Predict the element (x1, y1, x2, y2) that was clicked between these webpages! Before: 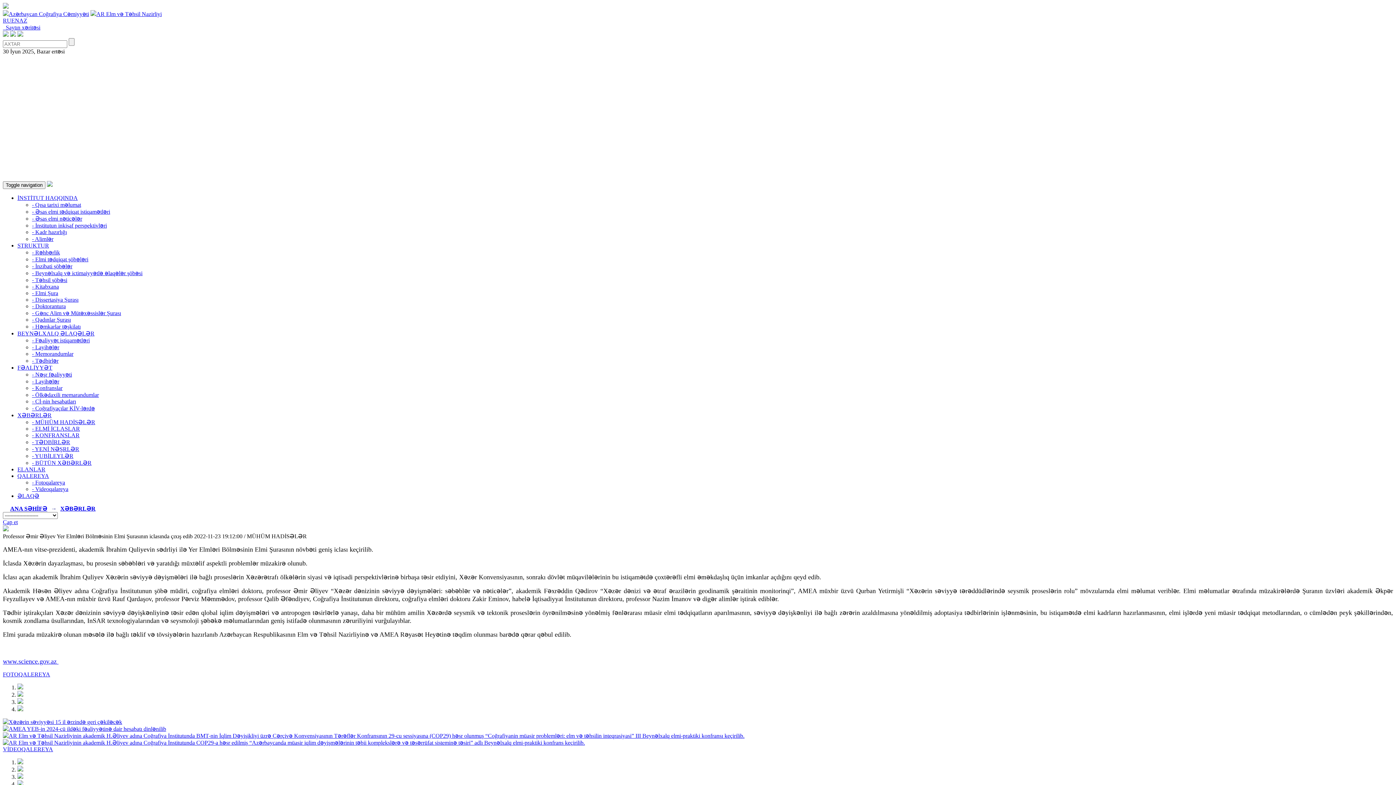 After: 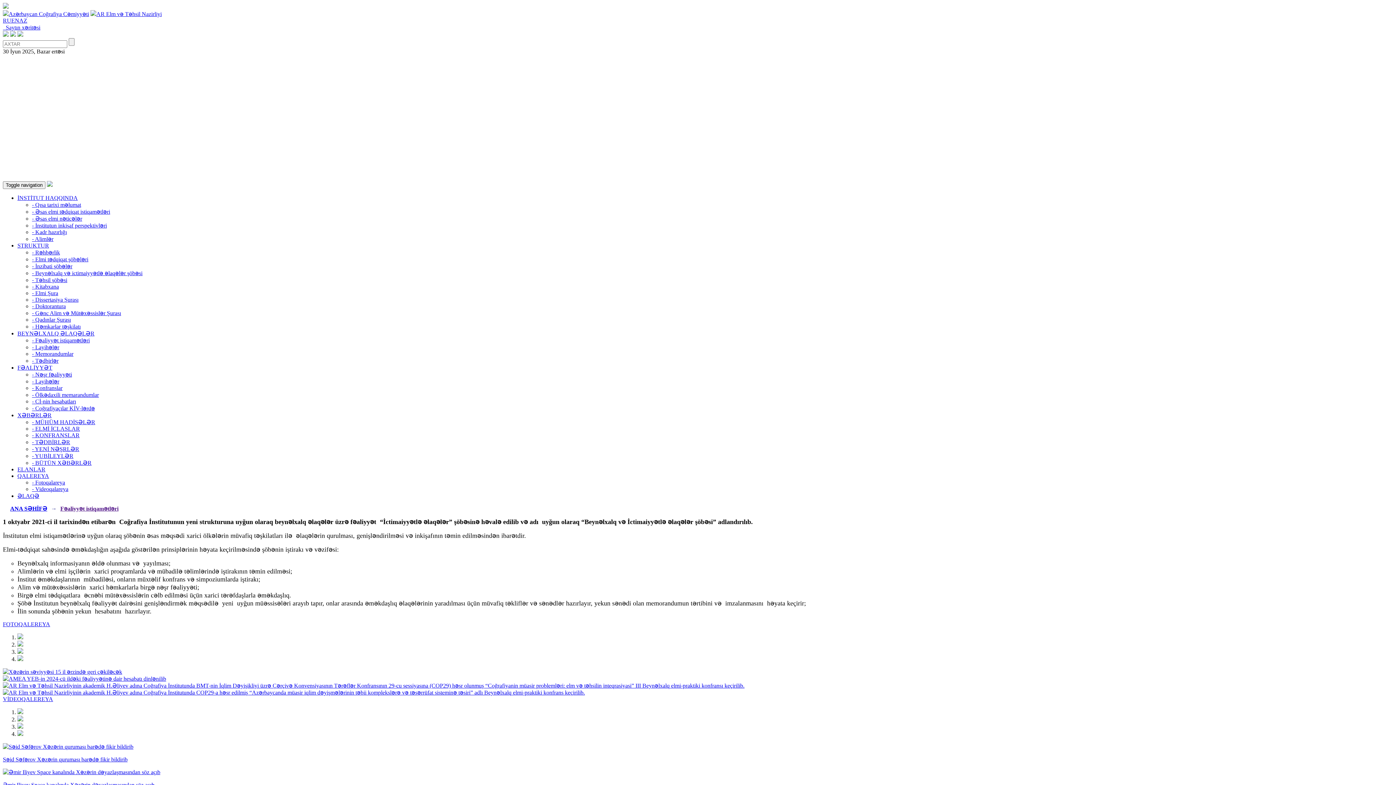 Action: bbox: (32, 337, 89, 343) label: - Fəaliyyət istiqamətləri